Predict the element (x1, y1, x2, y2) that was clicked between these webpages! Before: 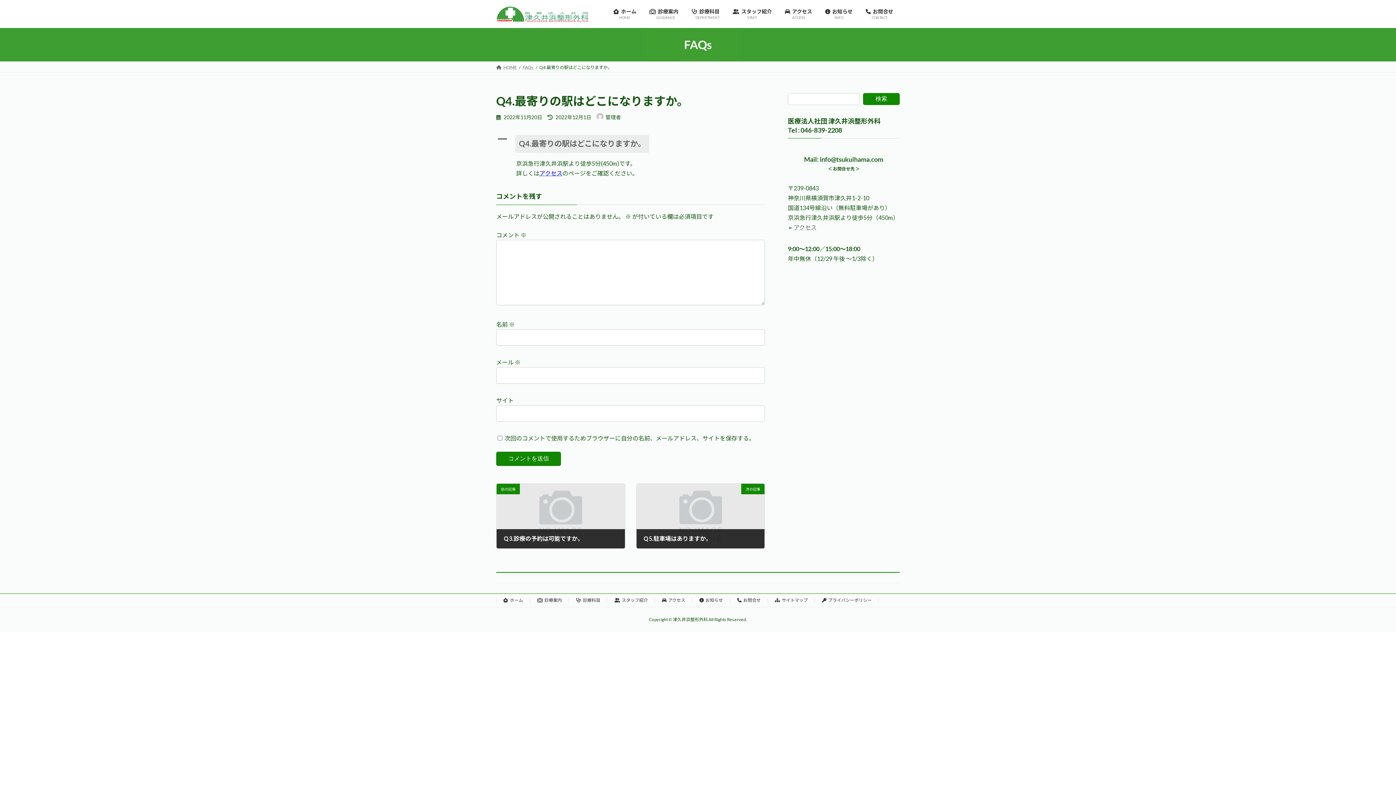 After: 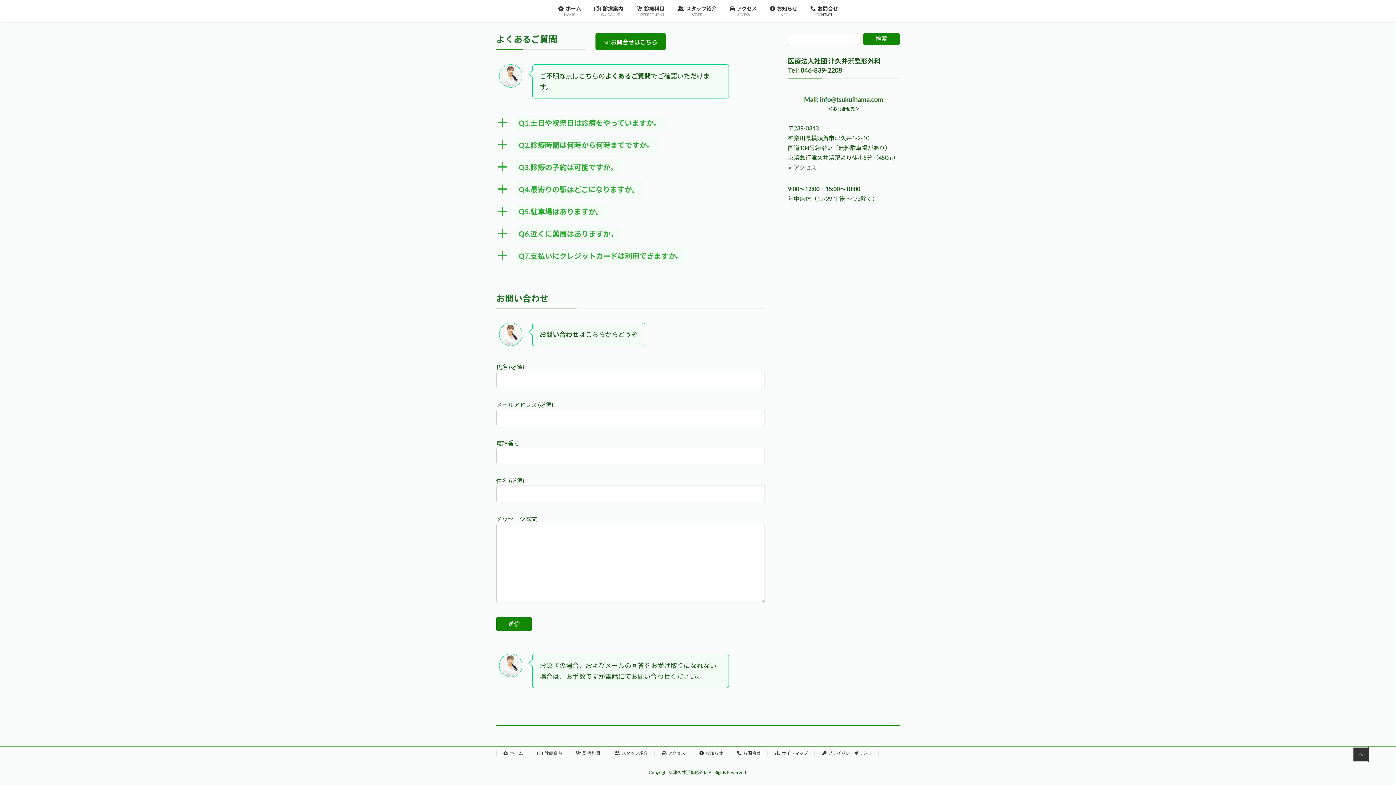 Action: bbox: (802, 154, 885, 164)